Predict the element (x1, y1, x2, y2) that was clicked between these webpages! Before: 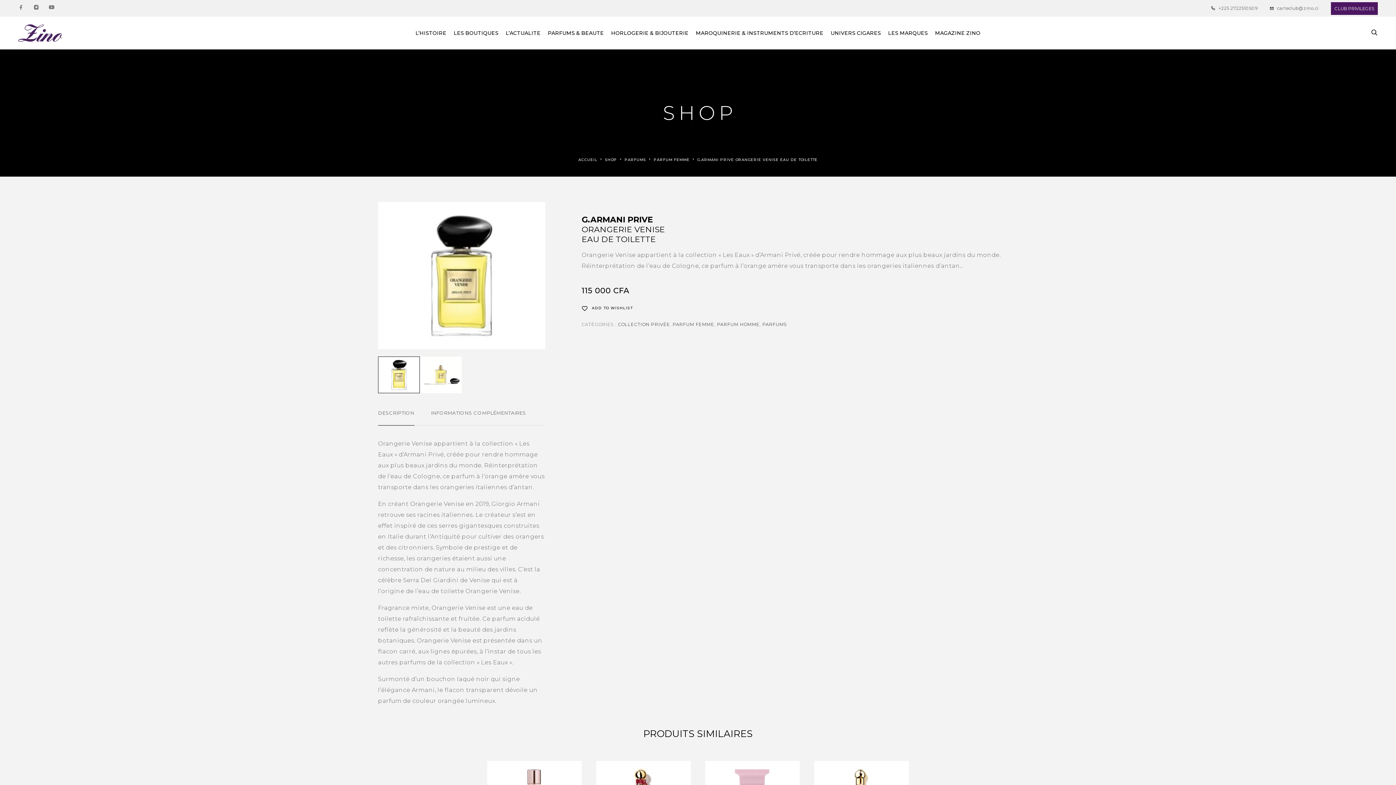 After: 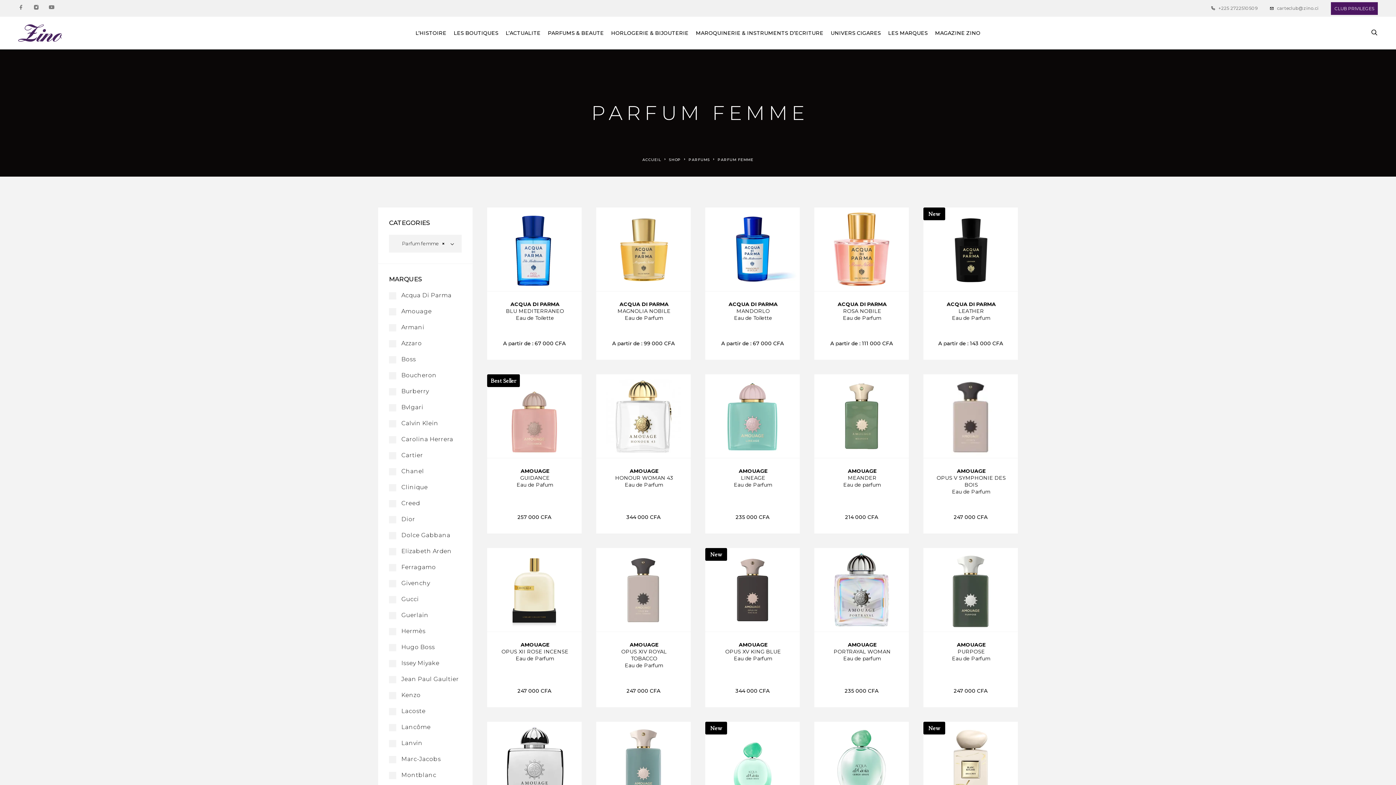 Action: bbox: (672, 321, 714, 327) label: PARFUM FEMME